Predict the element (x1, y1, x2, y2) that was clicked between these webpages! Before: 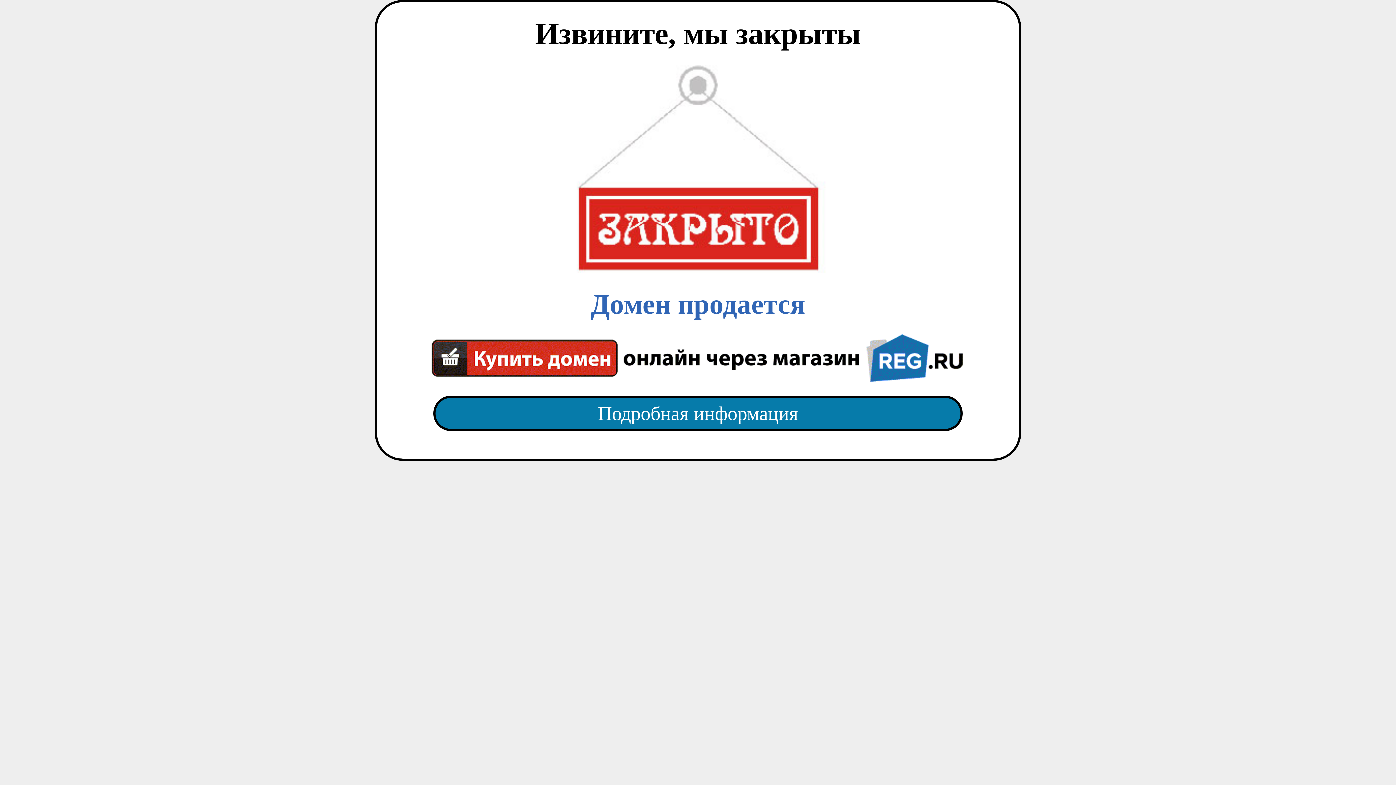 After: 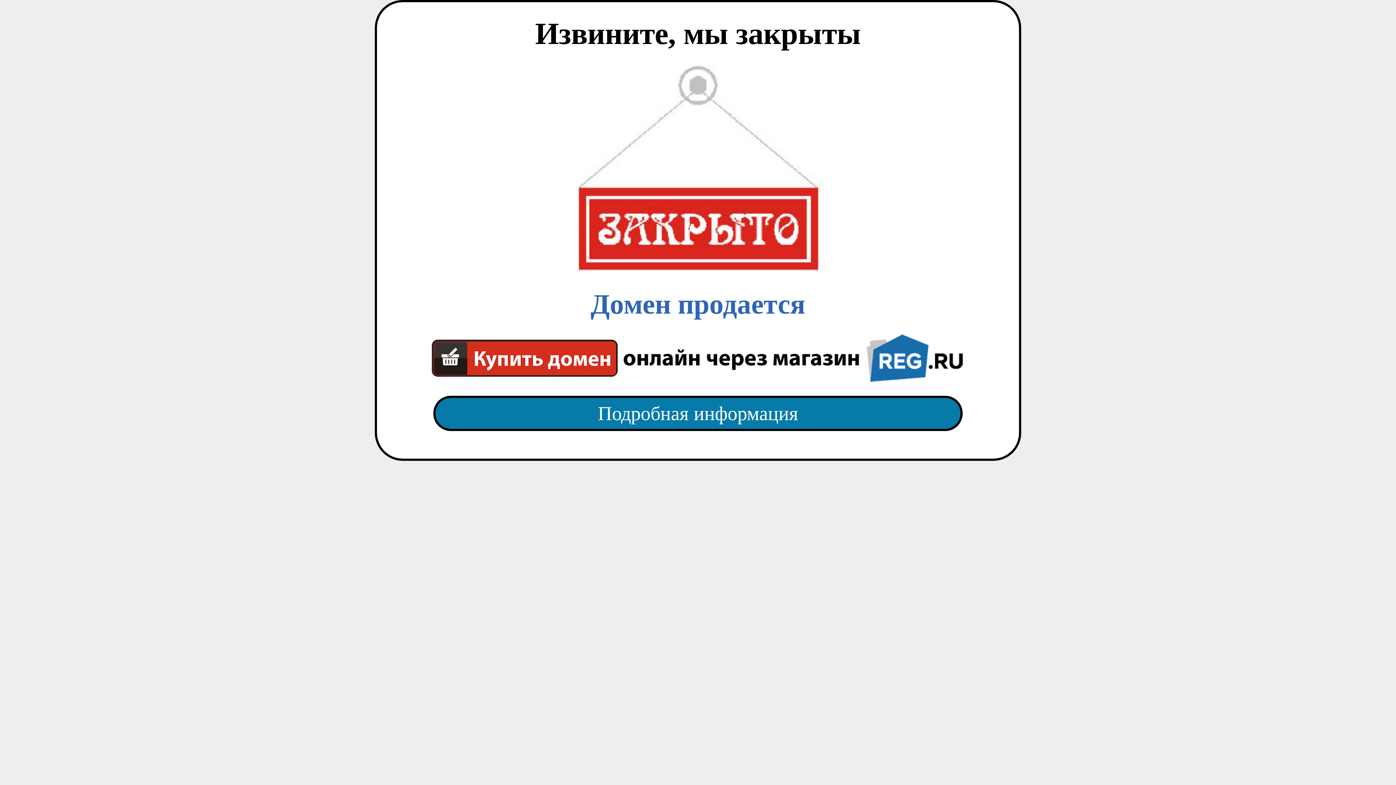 Action: label: Подробная информация bbox: (418, 382, 977, 445)